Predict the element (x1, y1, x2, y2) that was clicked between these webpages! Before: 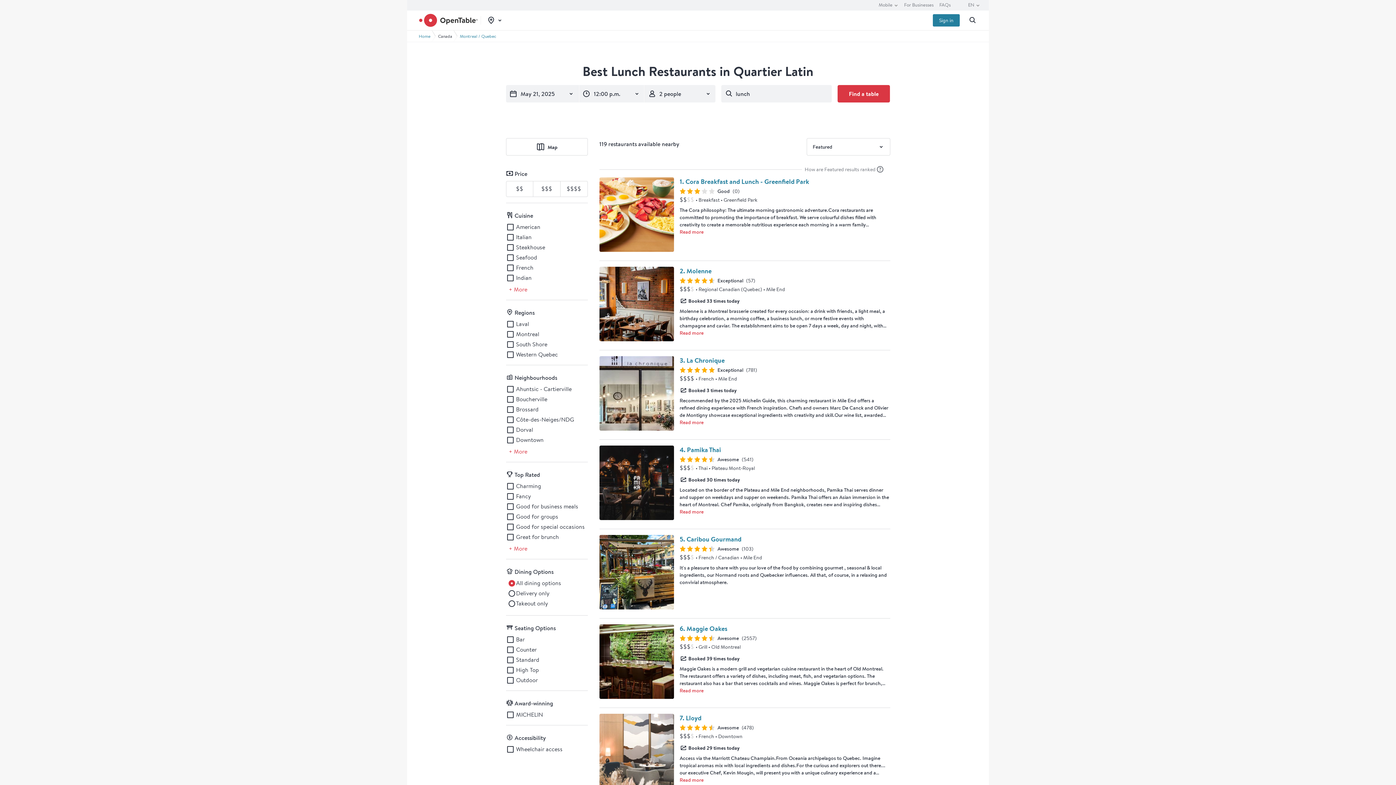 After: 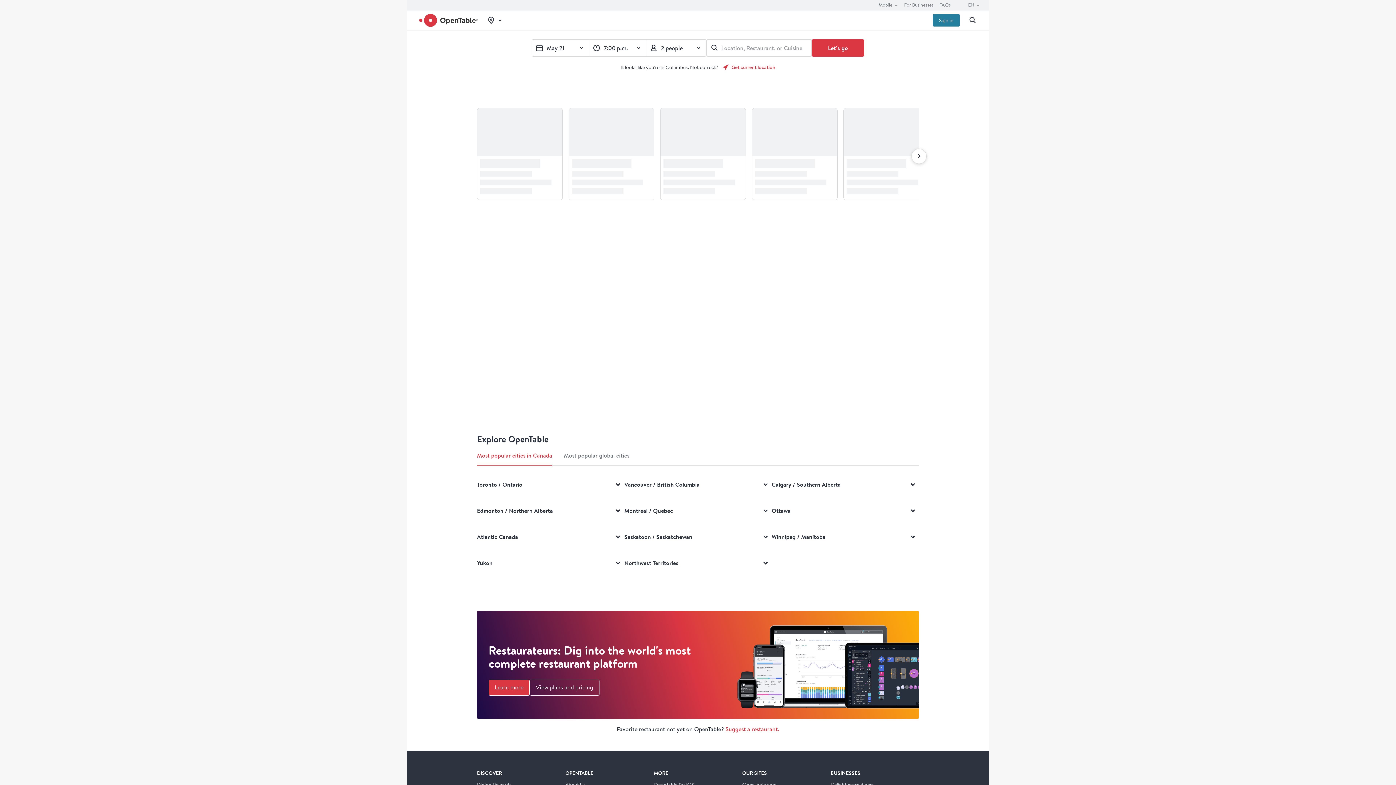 Action: bbox: (418, 10, 477, 30)